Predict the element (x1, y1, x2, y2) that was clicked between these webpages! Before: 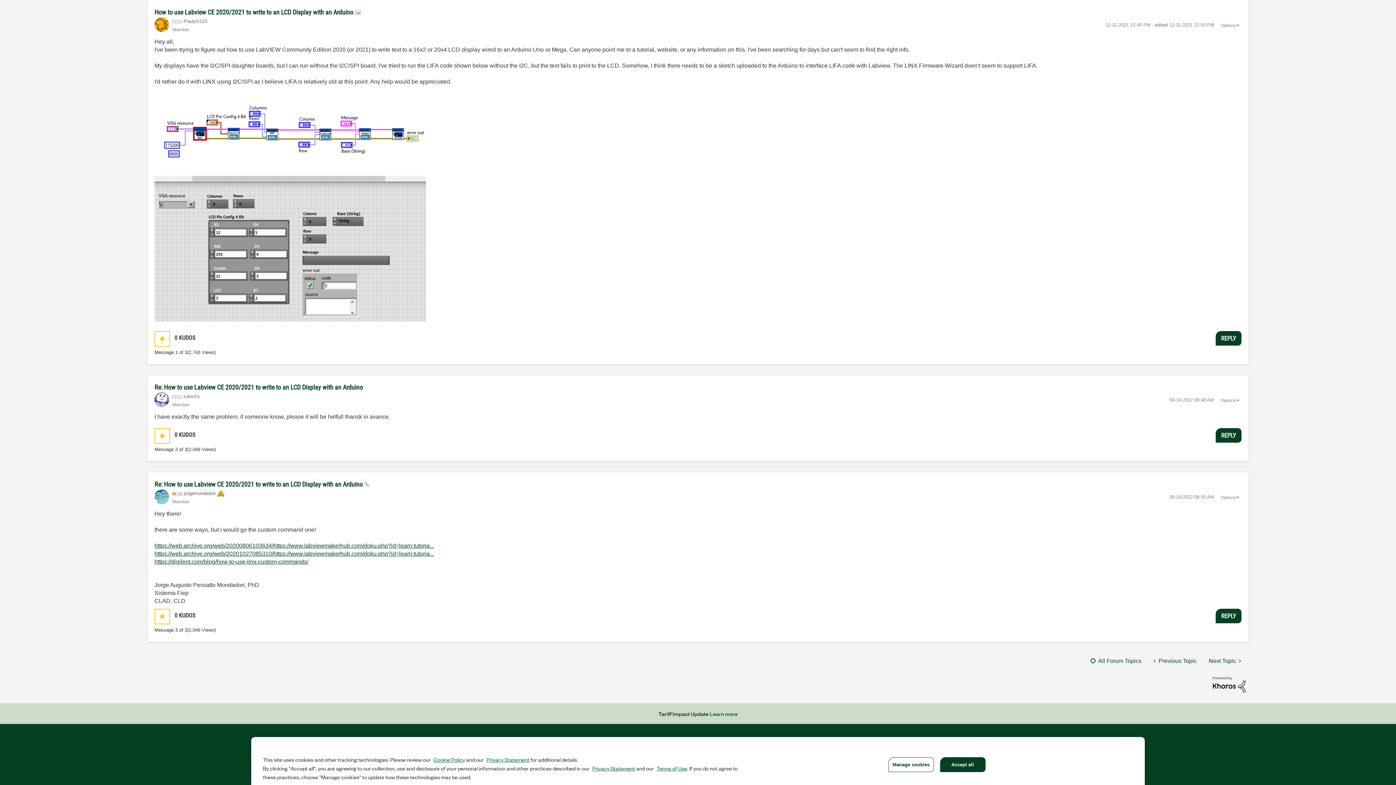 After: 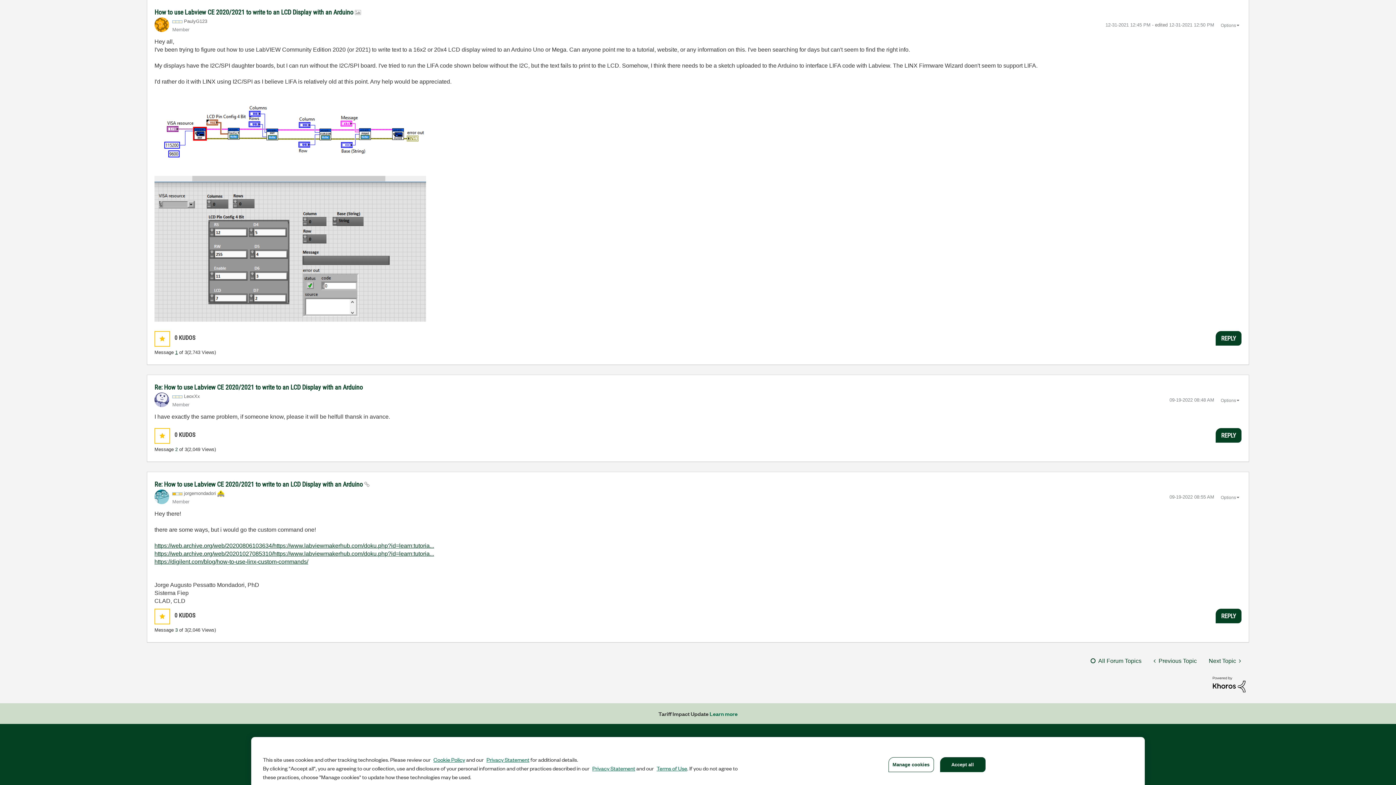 Action: bbox: (175, 349, 177, 355) label: Message 1 of 3